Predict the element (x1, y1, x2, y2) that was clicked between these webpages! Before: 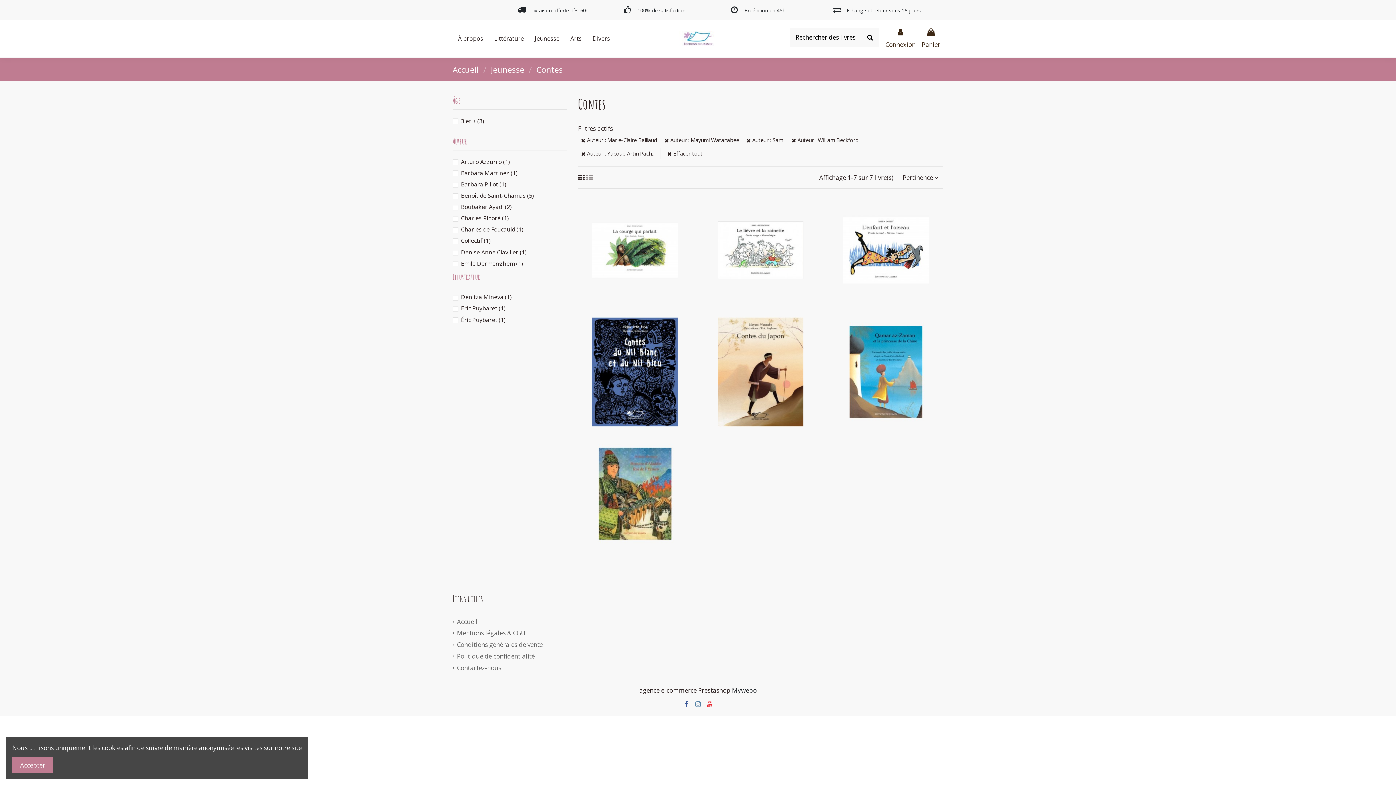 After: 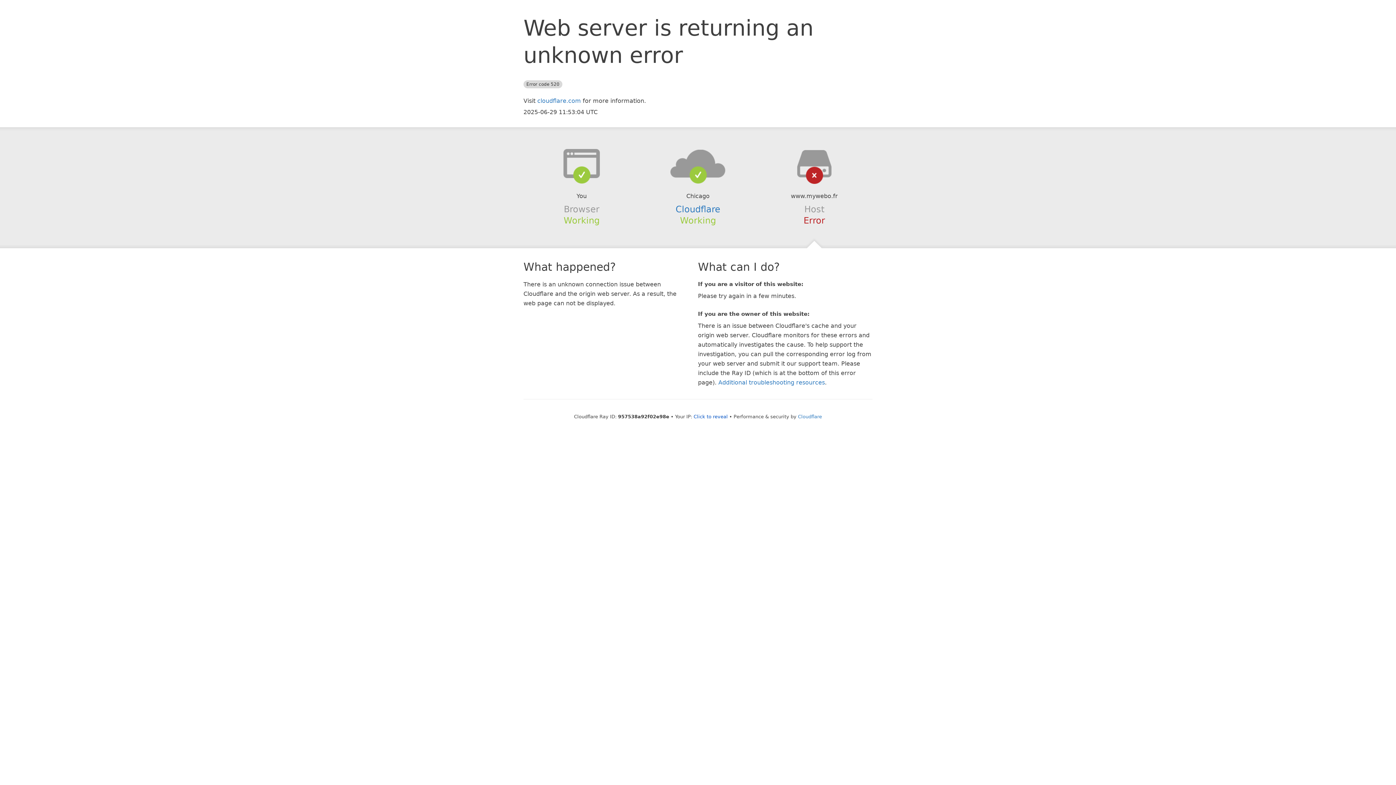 Action: bbox: (639, 686, 730, 694) label: agence e-commerce Prestashop